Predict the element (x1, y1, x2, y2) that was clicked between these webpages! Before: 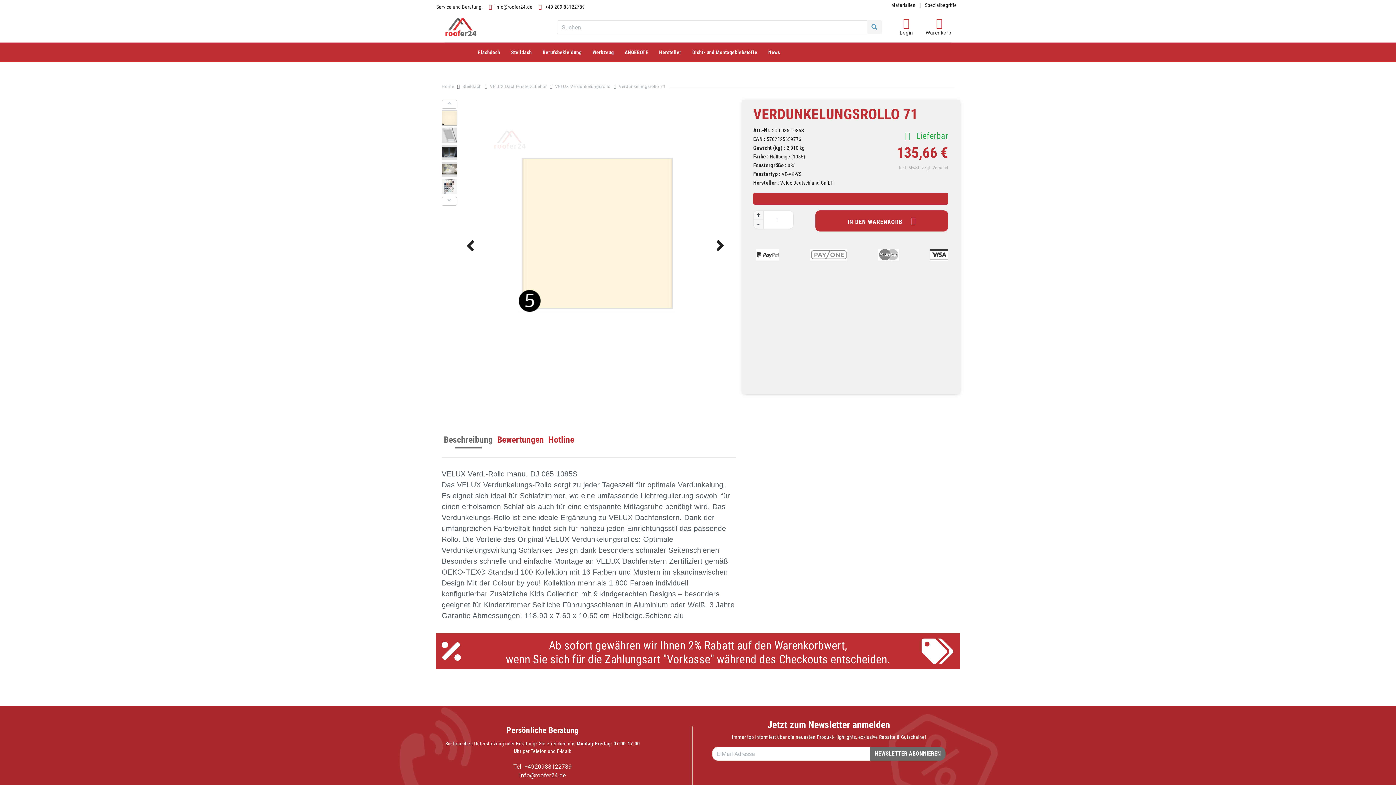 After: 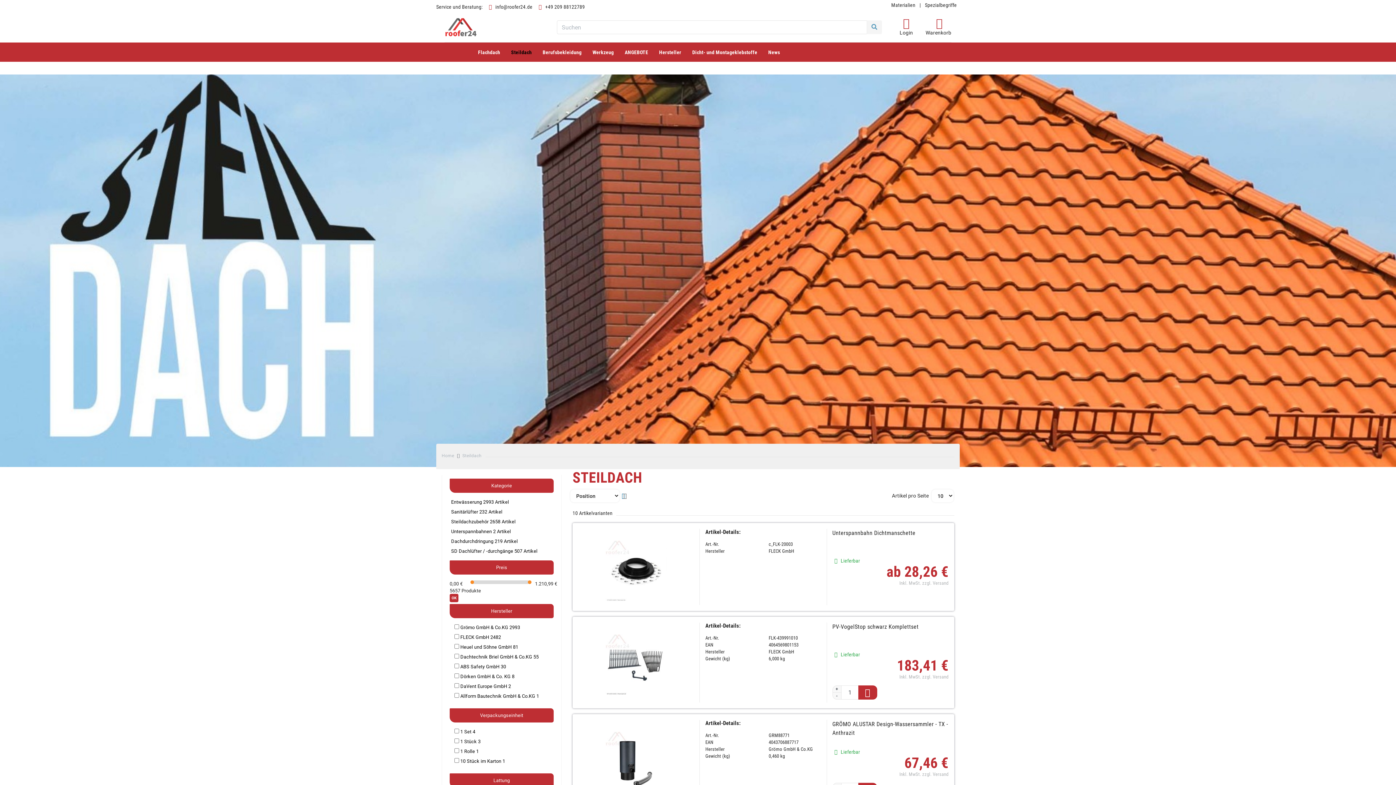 Action: bbox: (505, 42, 537, 61) label: Steildach